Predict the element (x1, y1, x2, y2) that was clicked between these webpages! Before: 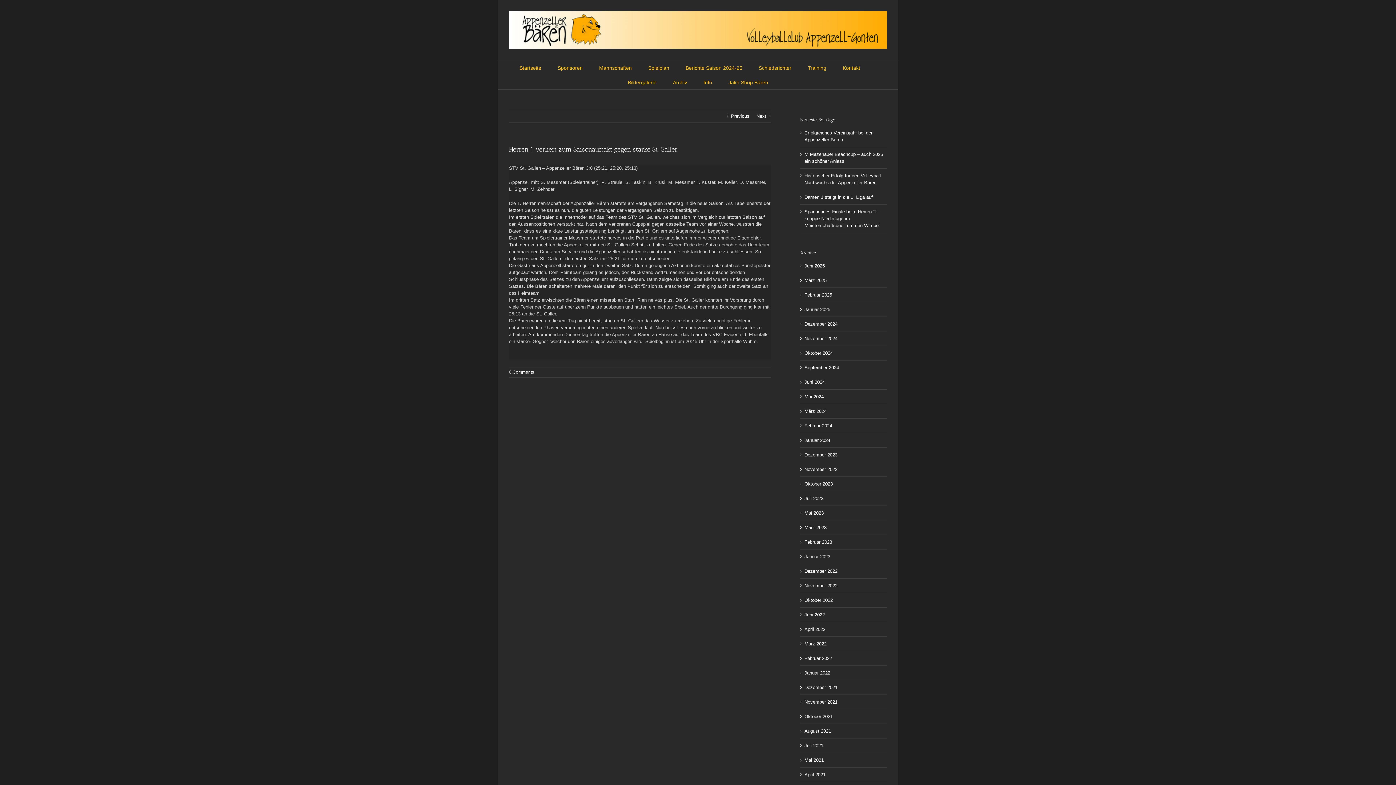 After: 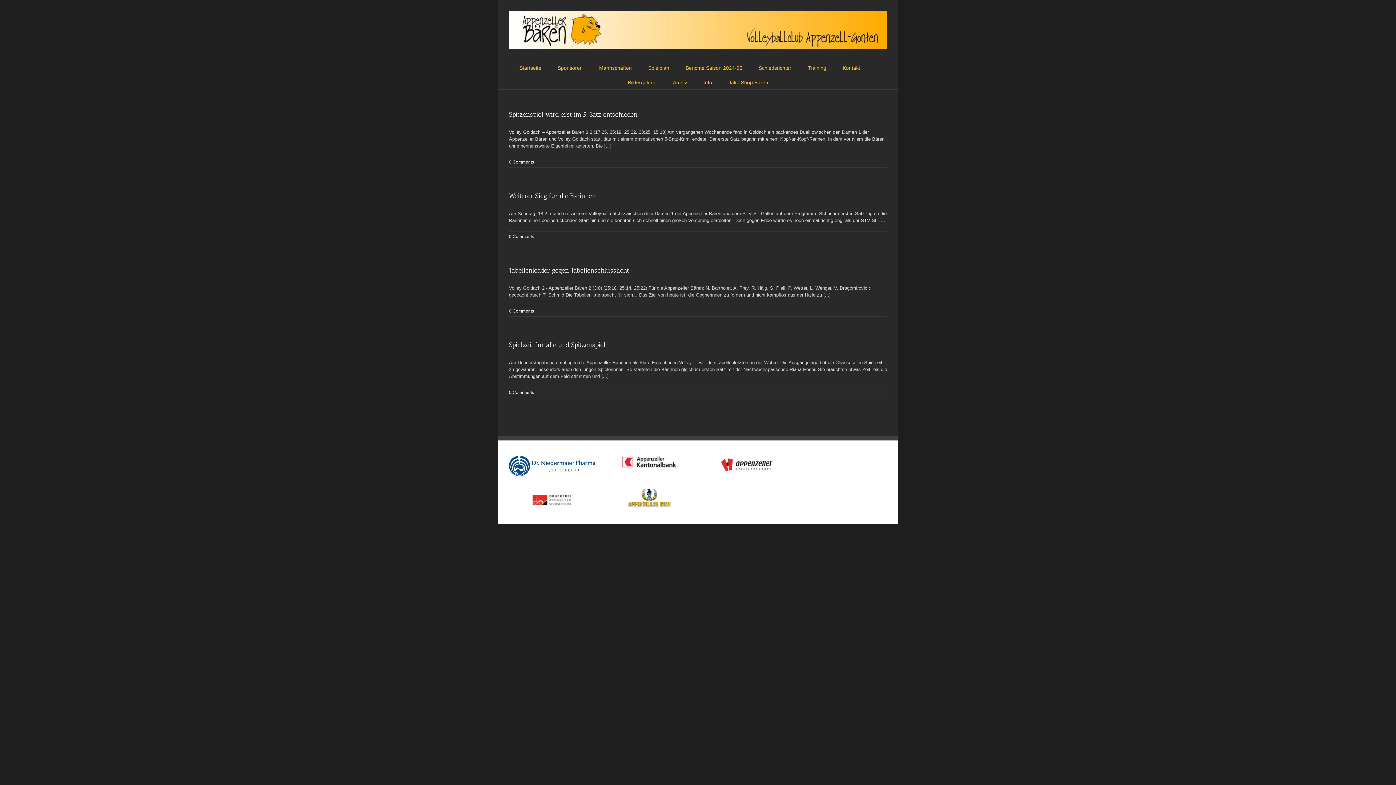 Action: bbox: (804, 423, 832, 428) label: Februar 2024